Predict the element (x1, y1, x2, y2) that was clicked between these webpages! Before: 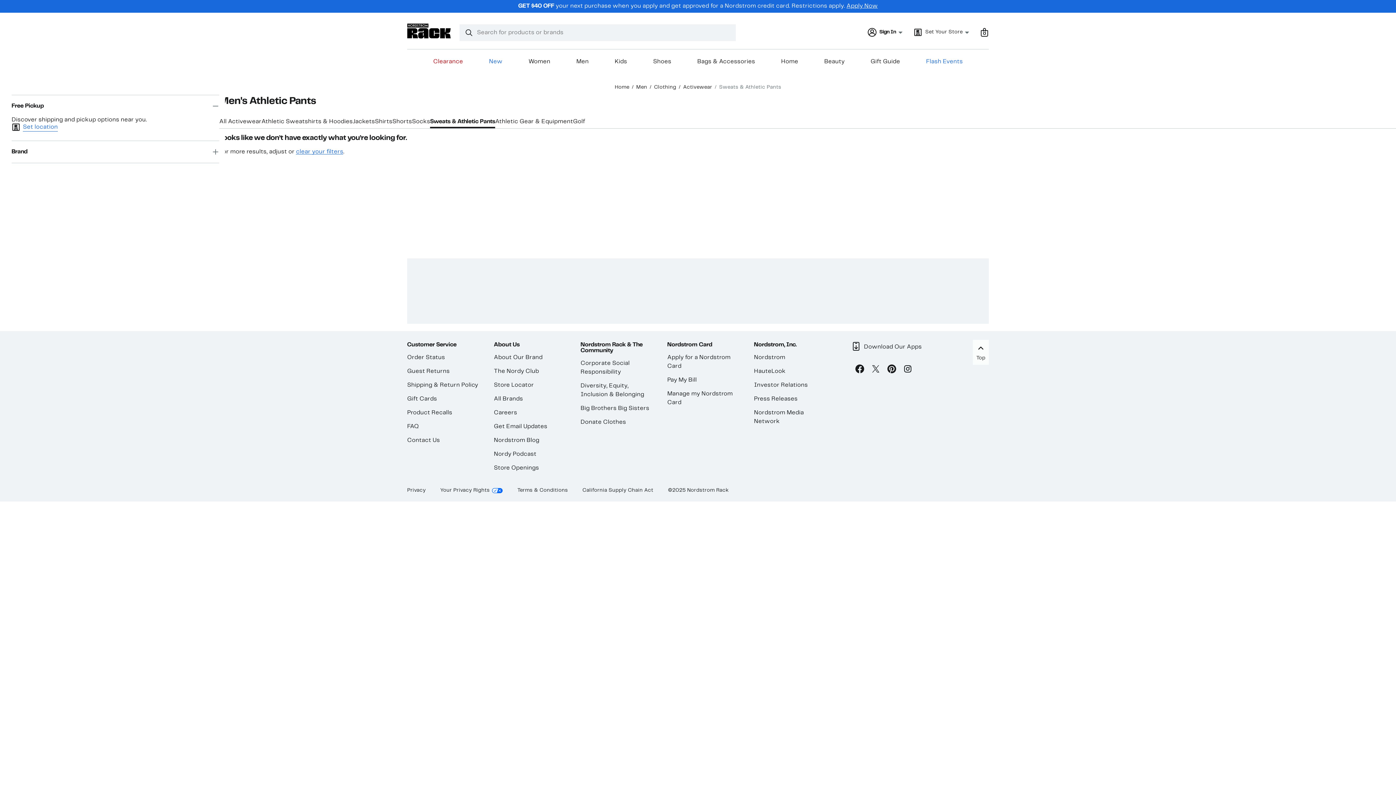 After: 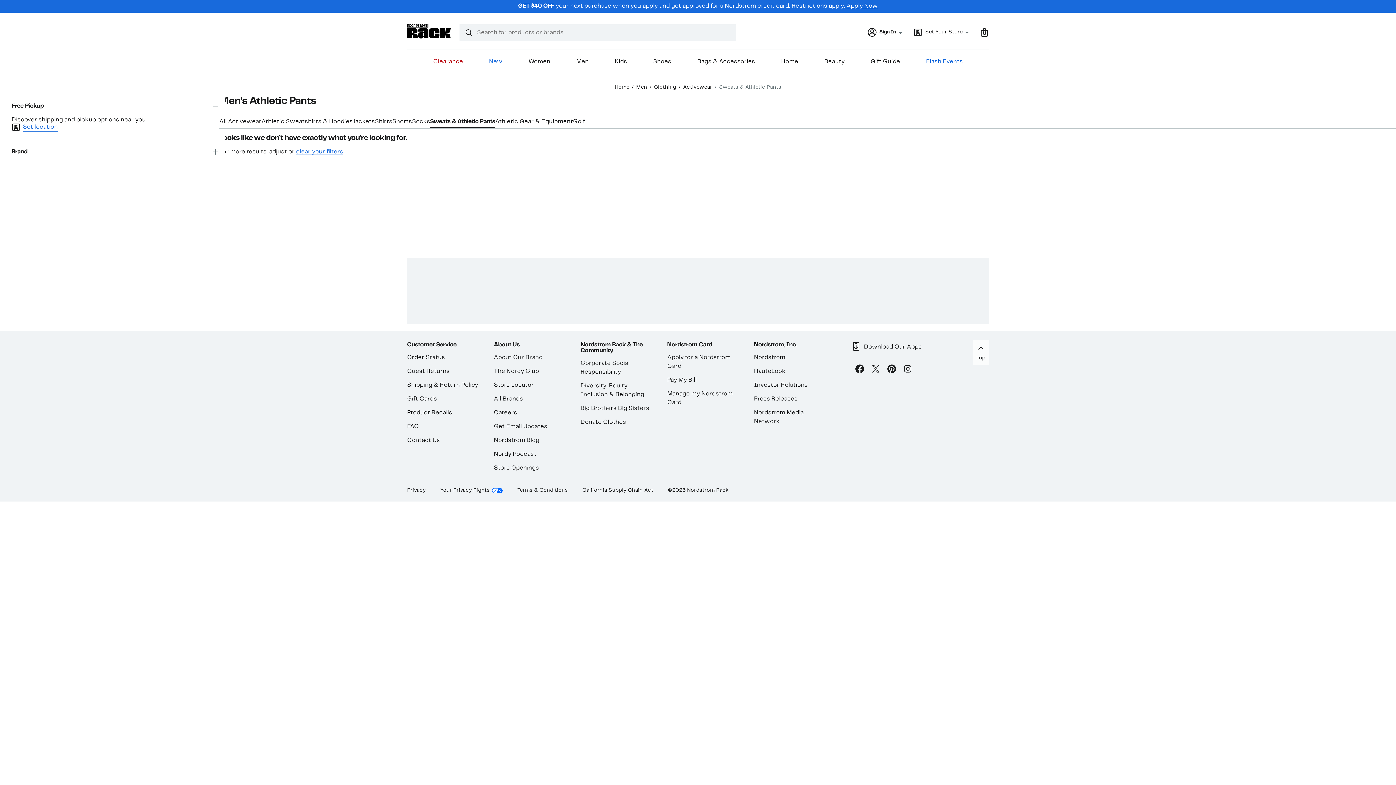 Action: bbox: (846, 3, 878, 8) label: Apply Now